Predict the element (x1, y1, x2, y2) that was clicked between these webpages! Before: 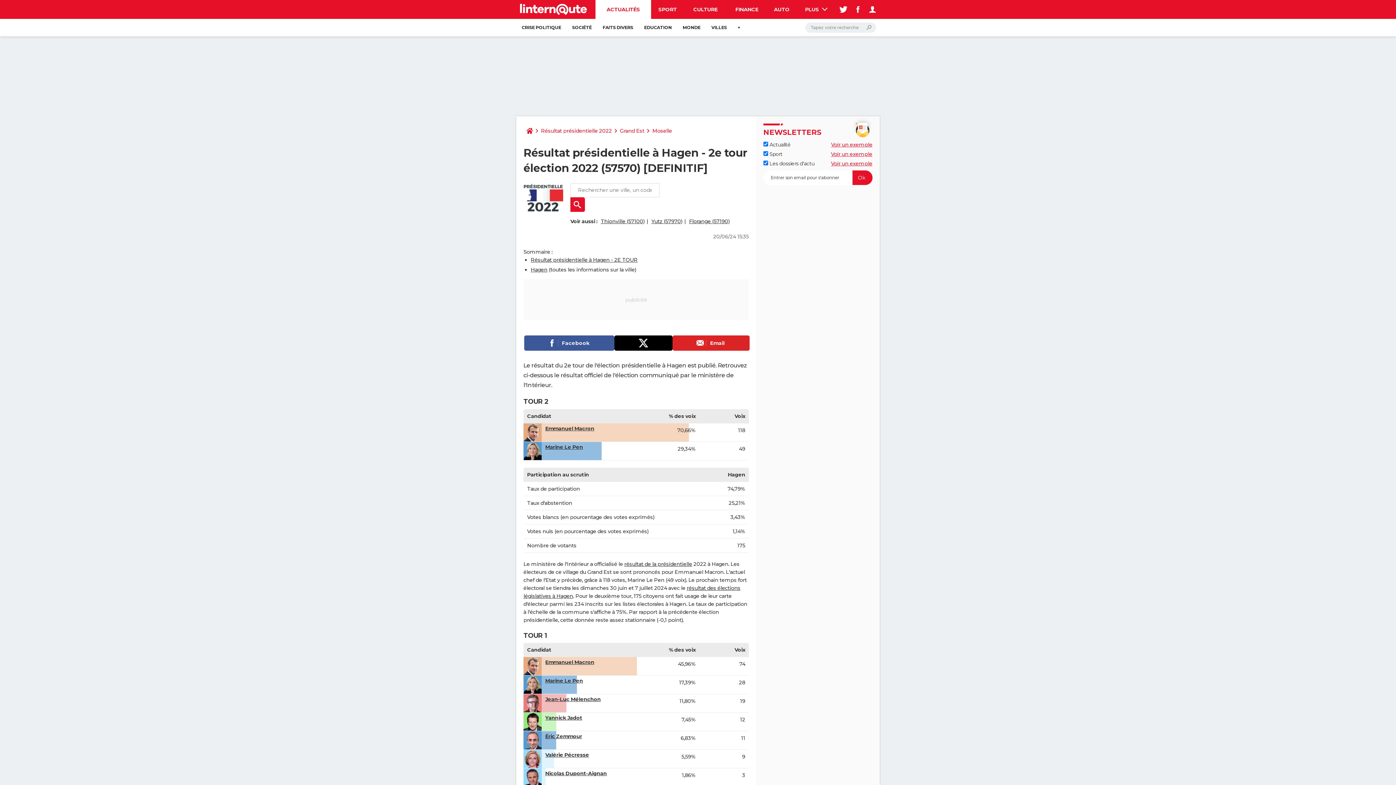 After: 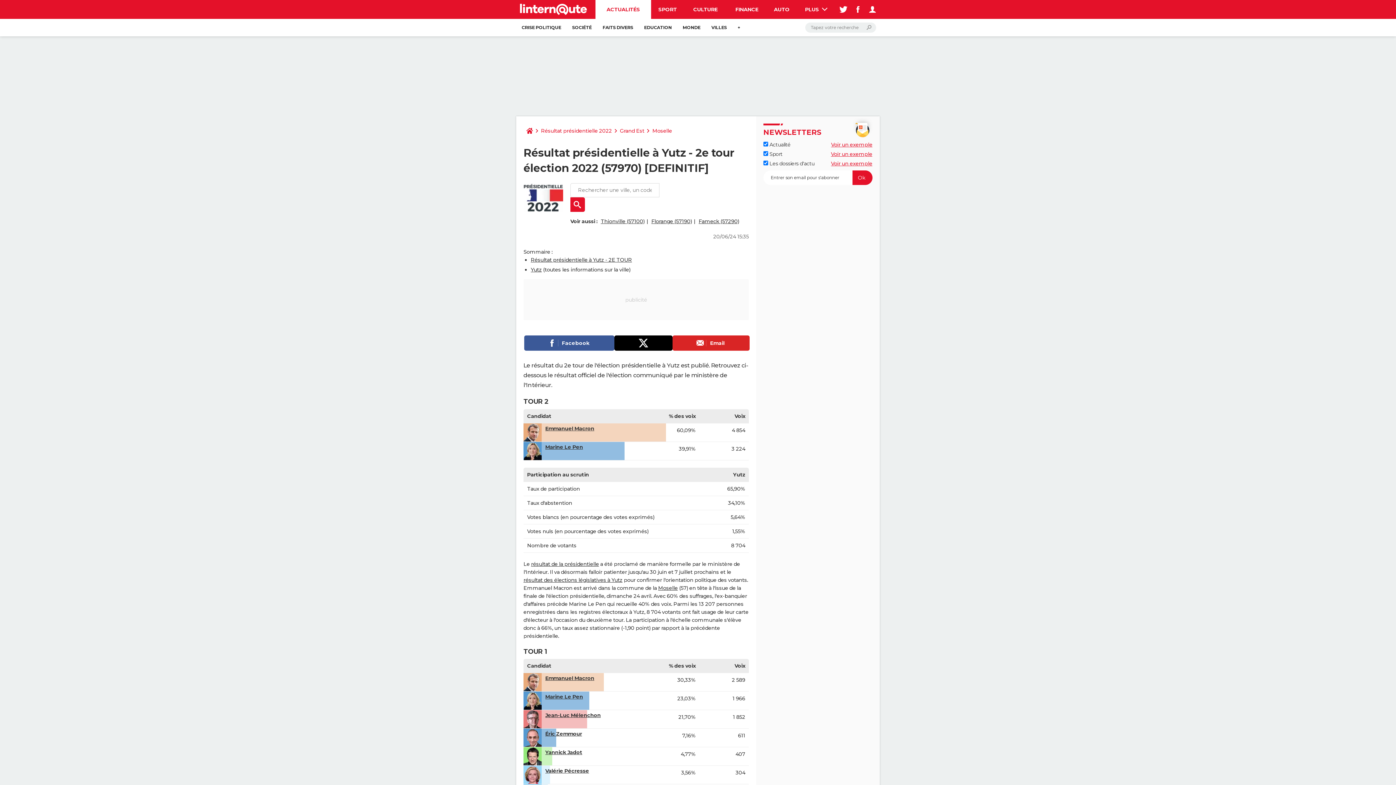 Action: bbox: (651, 218, 682, 224) label: Yutz (57970)